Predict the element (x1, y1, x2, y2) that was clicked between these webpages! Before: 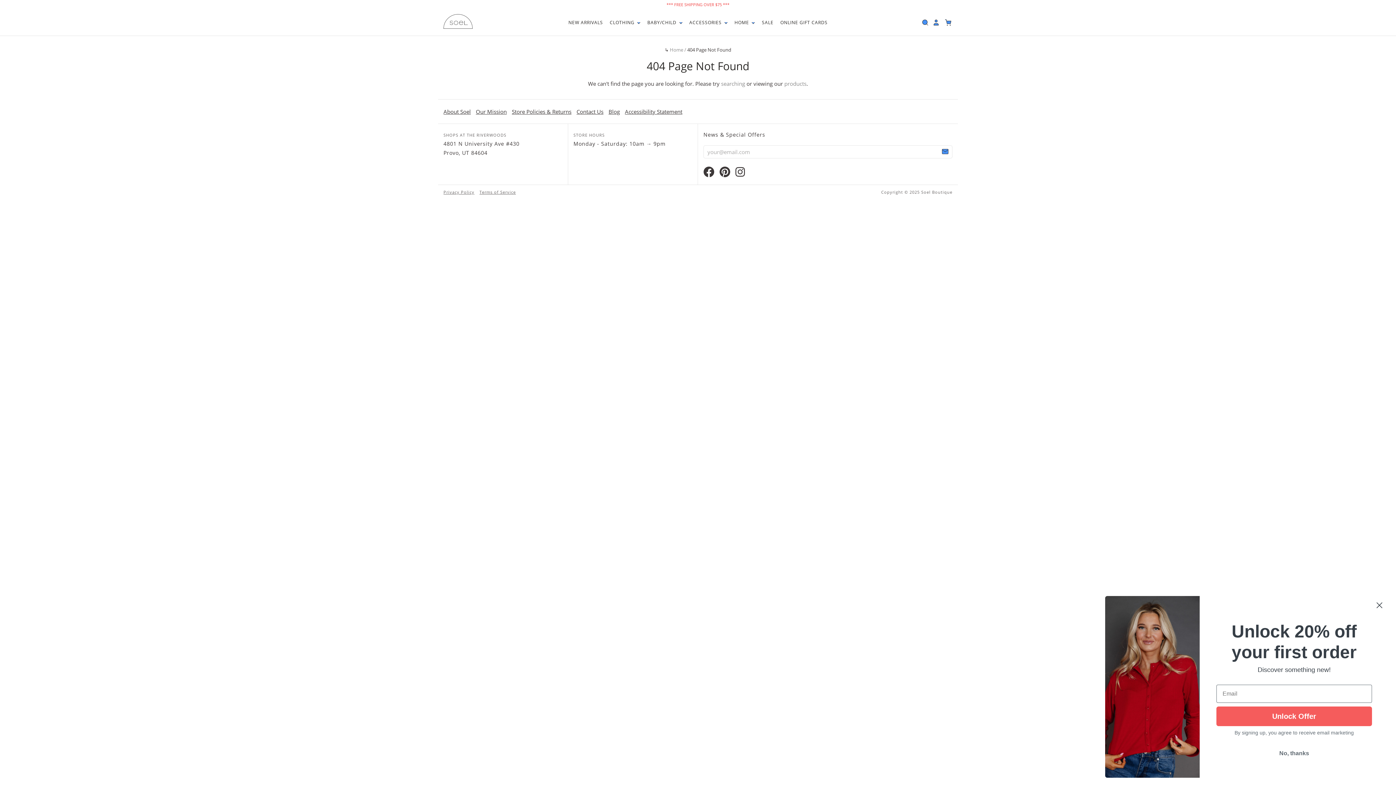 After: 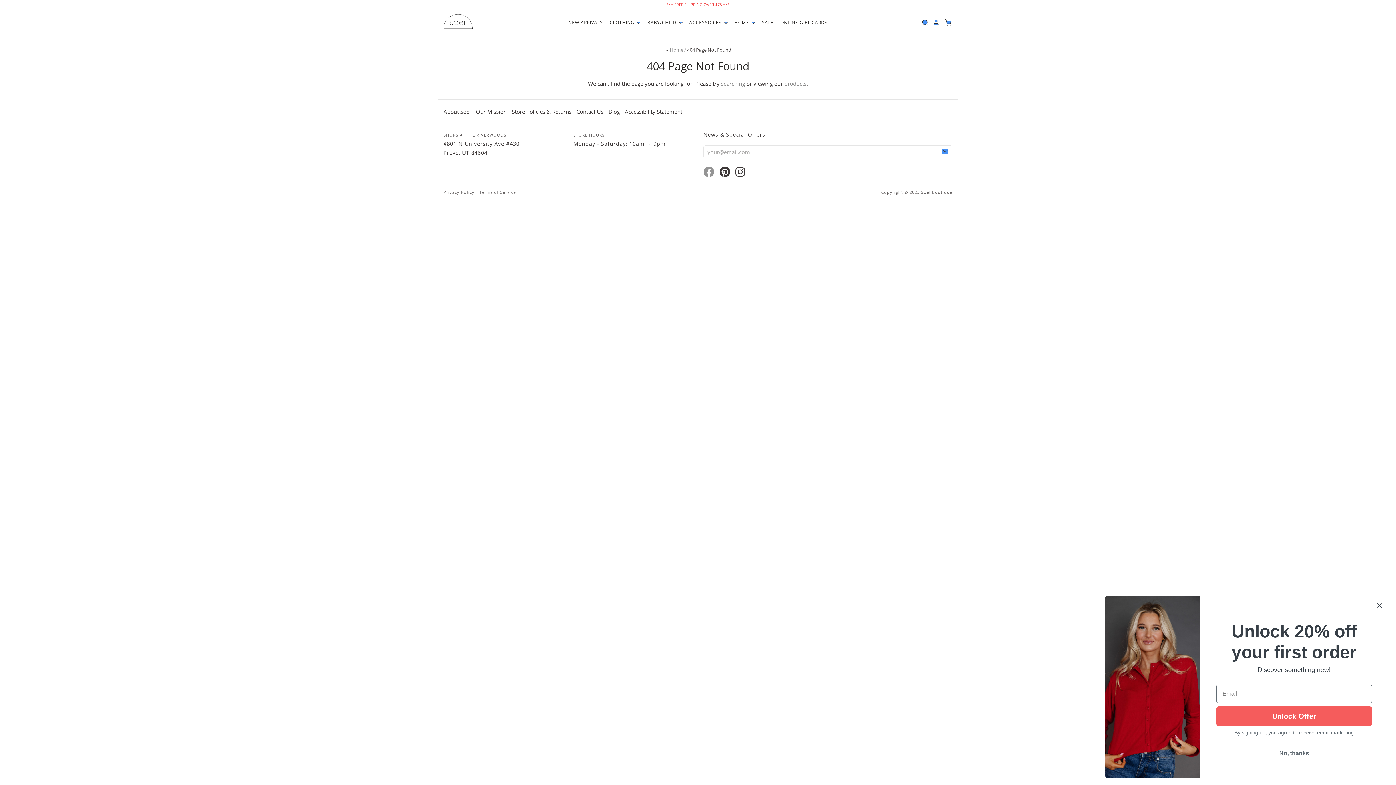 Action: bbox: (703, 170, 714, 177)